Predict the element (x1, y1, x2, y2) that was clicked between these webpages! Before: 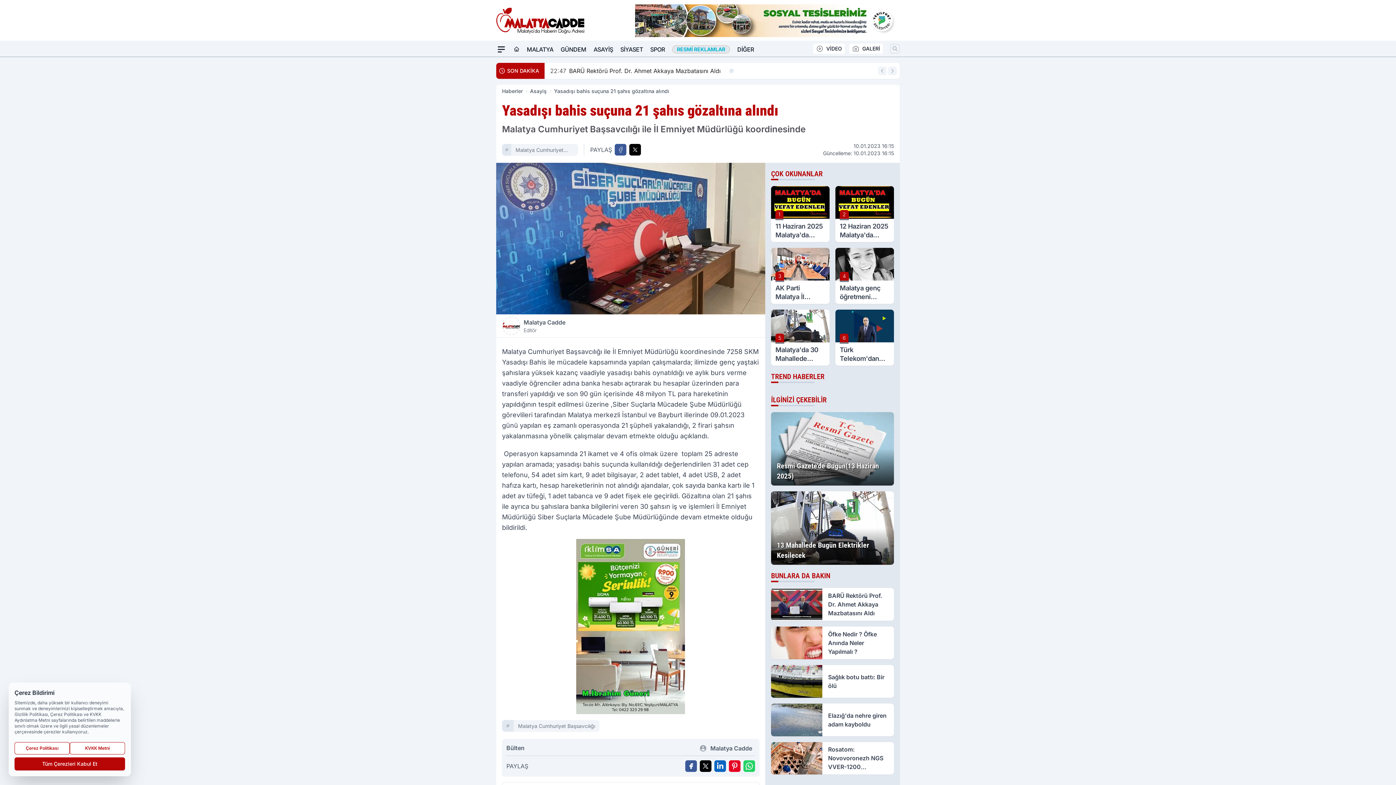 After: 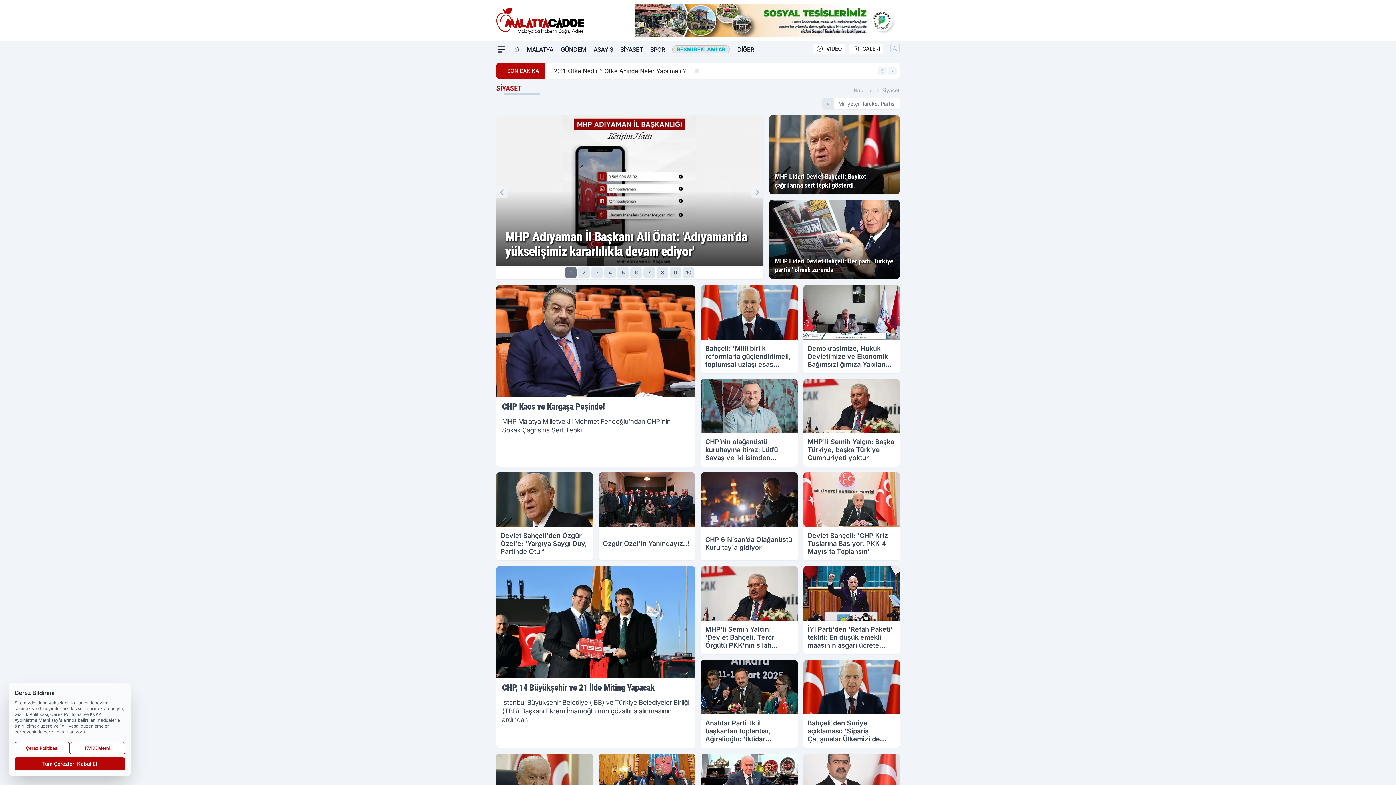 Action: bbox: (620, 42, 643, 56) label: SİYASET